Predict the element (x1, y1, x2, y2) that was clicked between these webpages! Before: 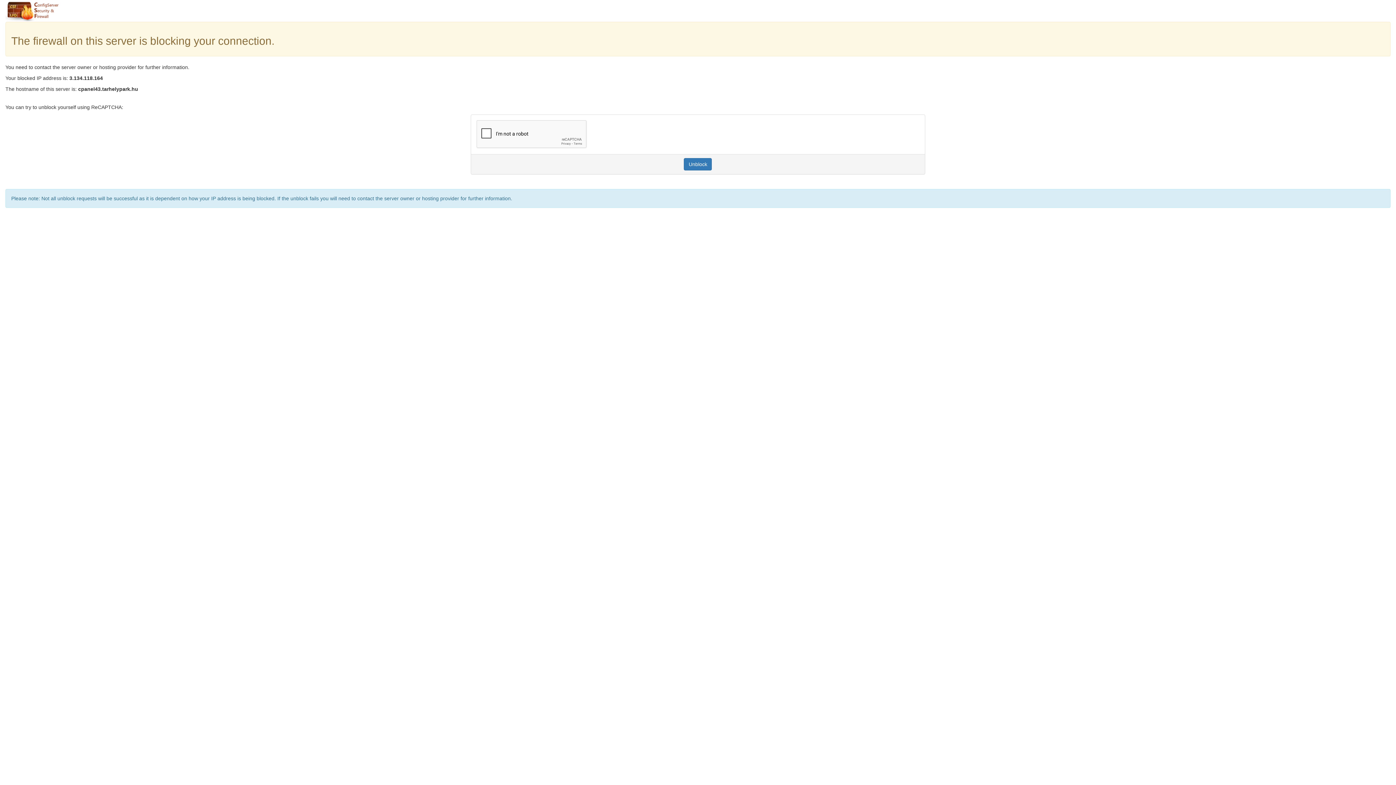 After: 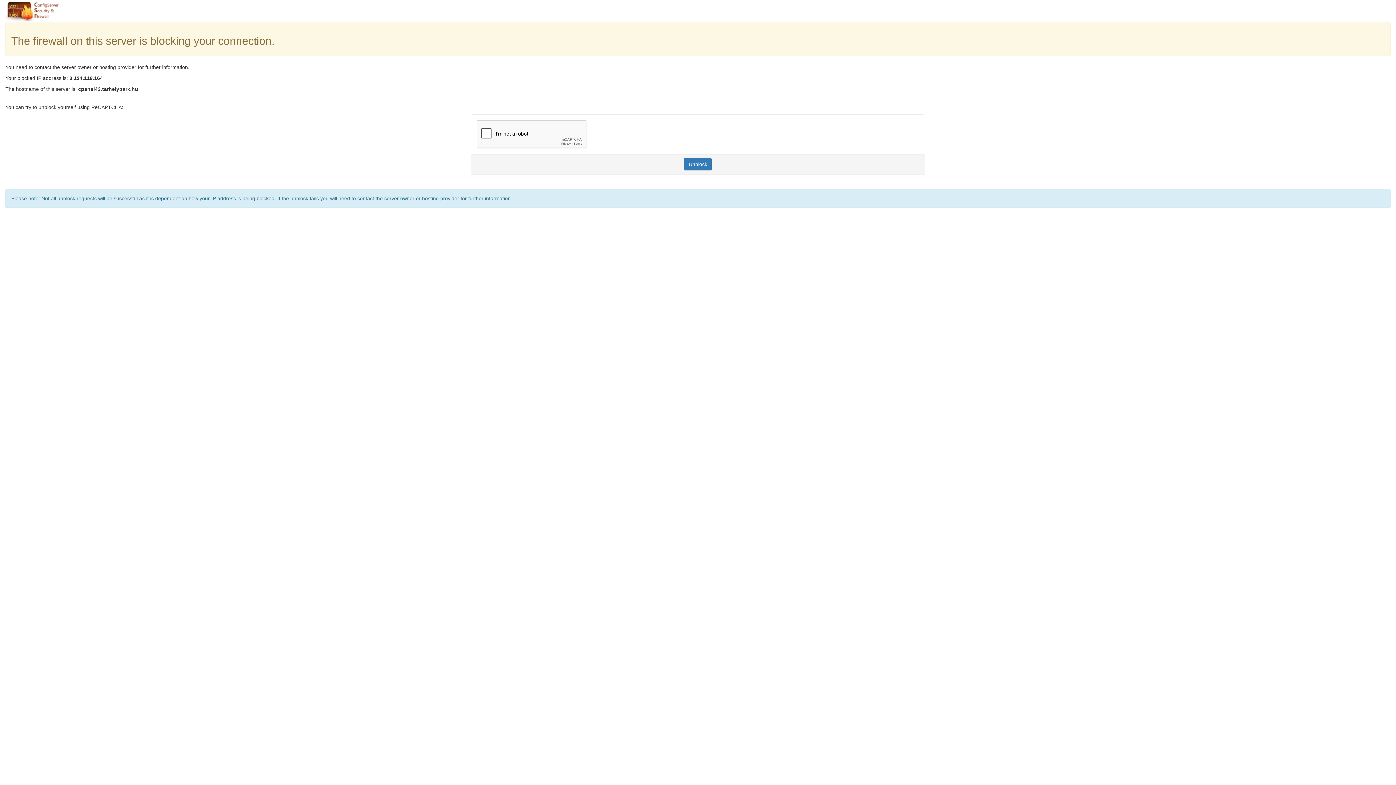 Action: bbox: (684, 158, 712, 170) label: Unblock